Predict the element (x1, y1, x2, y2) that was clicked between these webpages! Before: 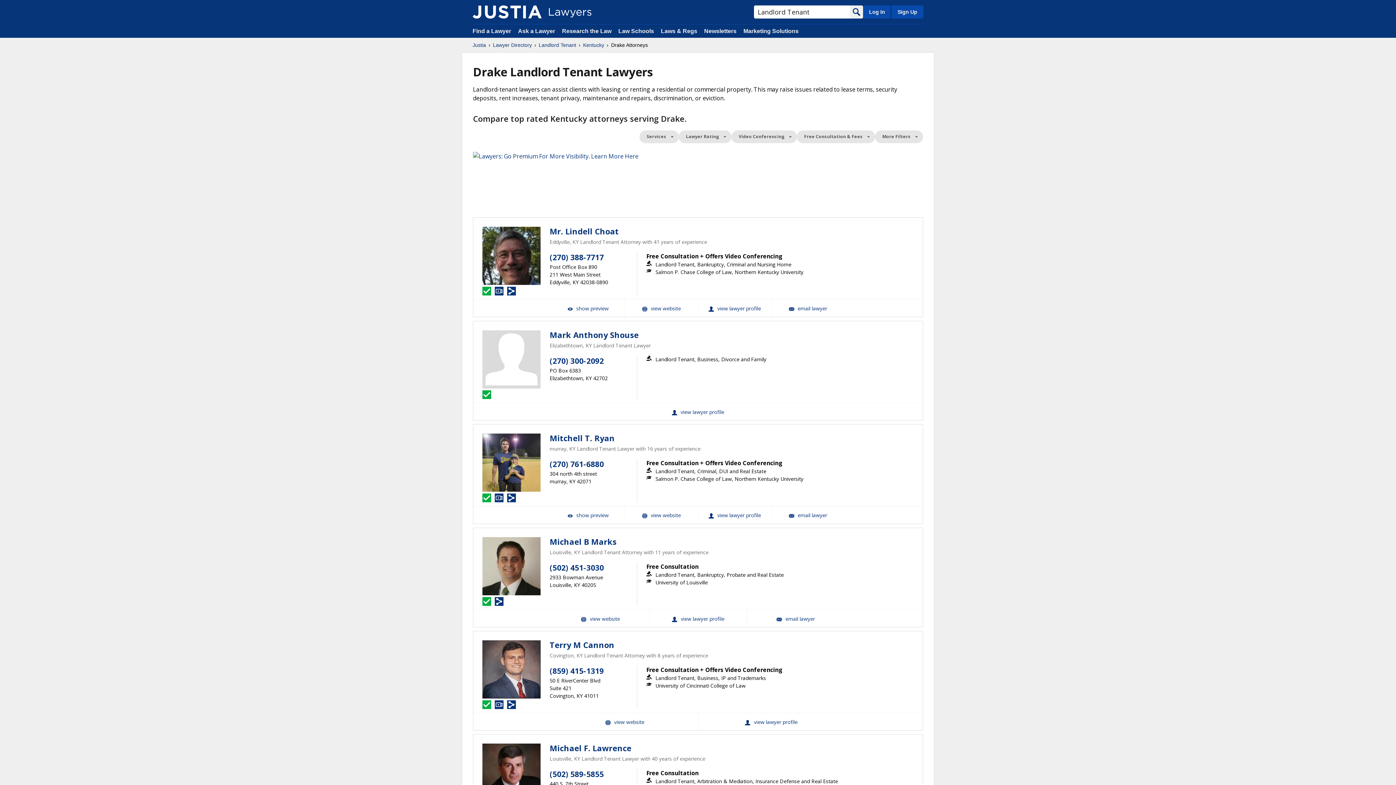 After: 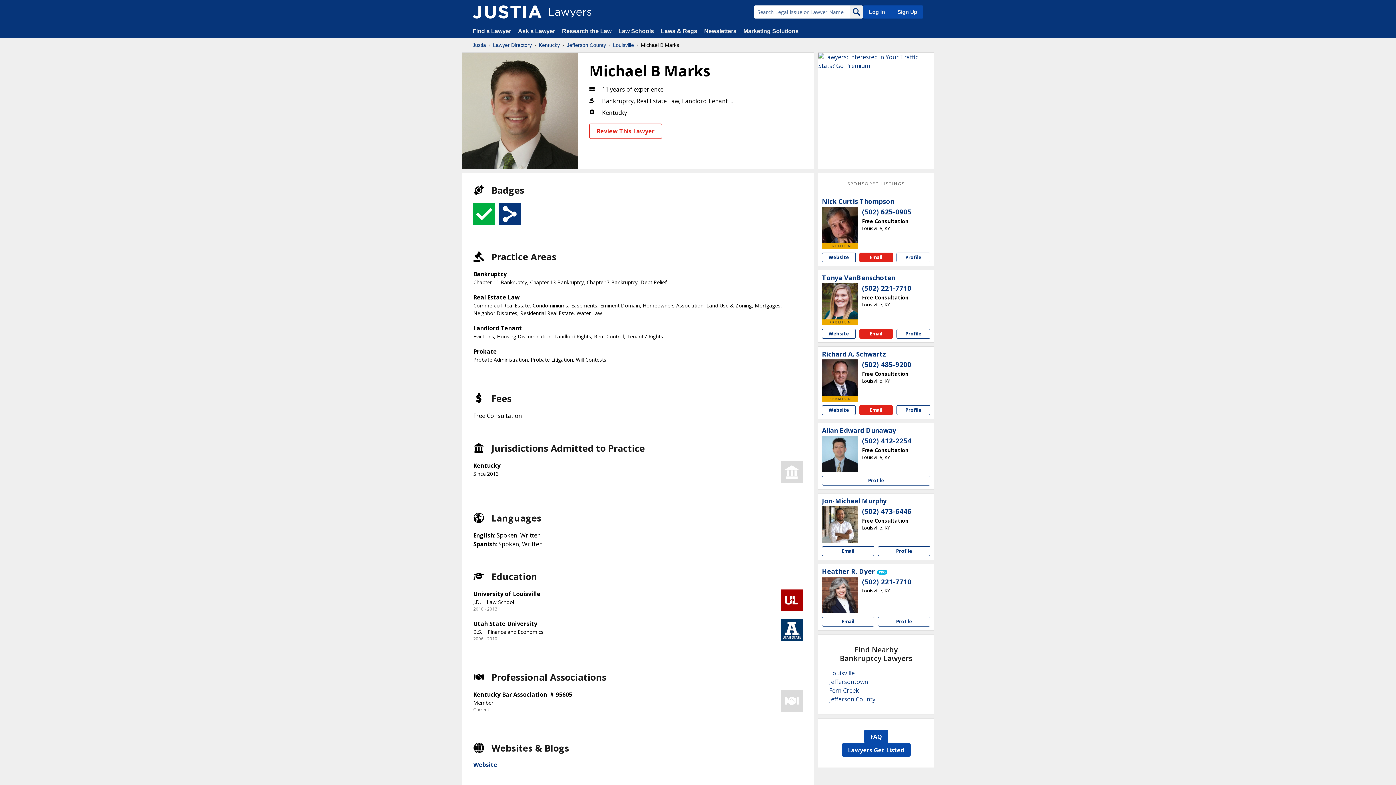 Action: label: Michael B Marks bbox: (549, 537, 616, 546)